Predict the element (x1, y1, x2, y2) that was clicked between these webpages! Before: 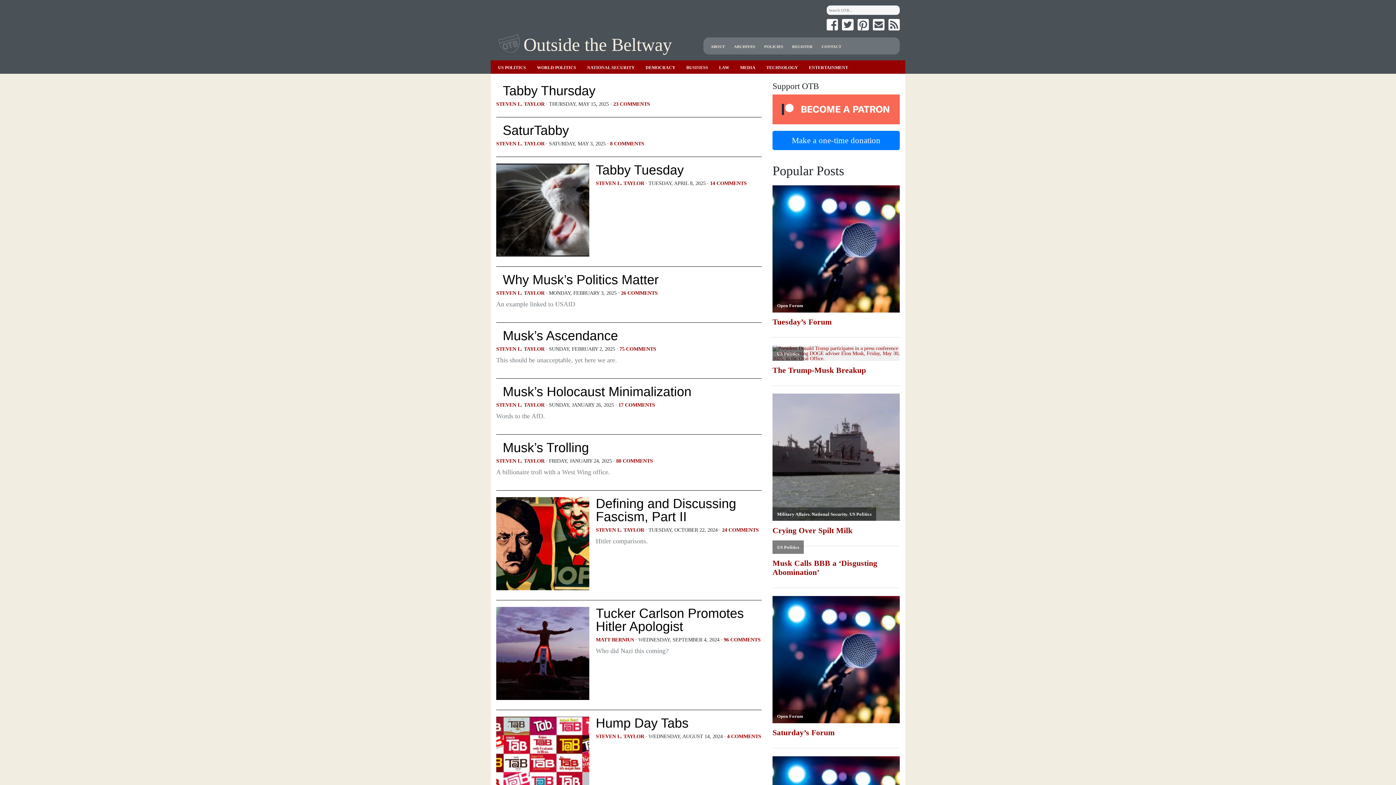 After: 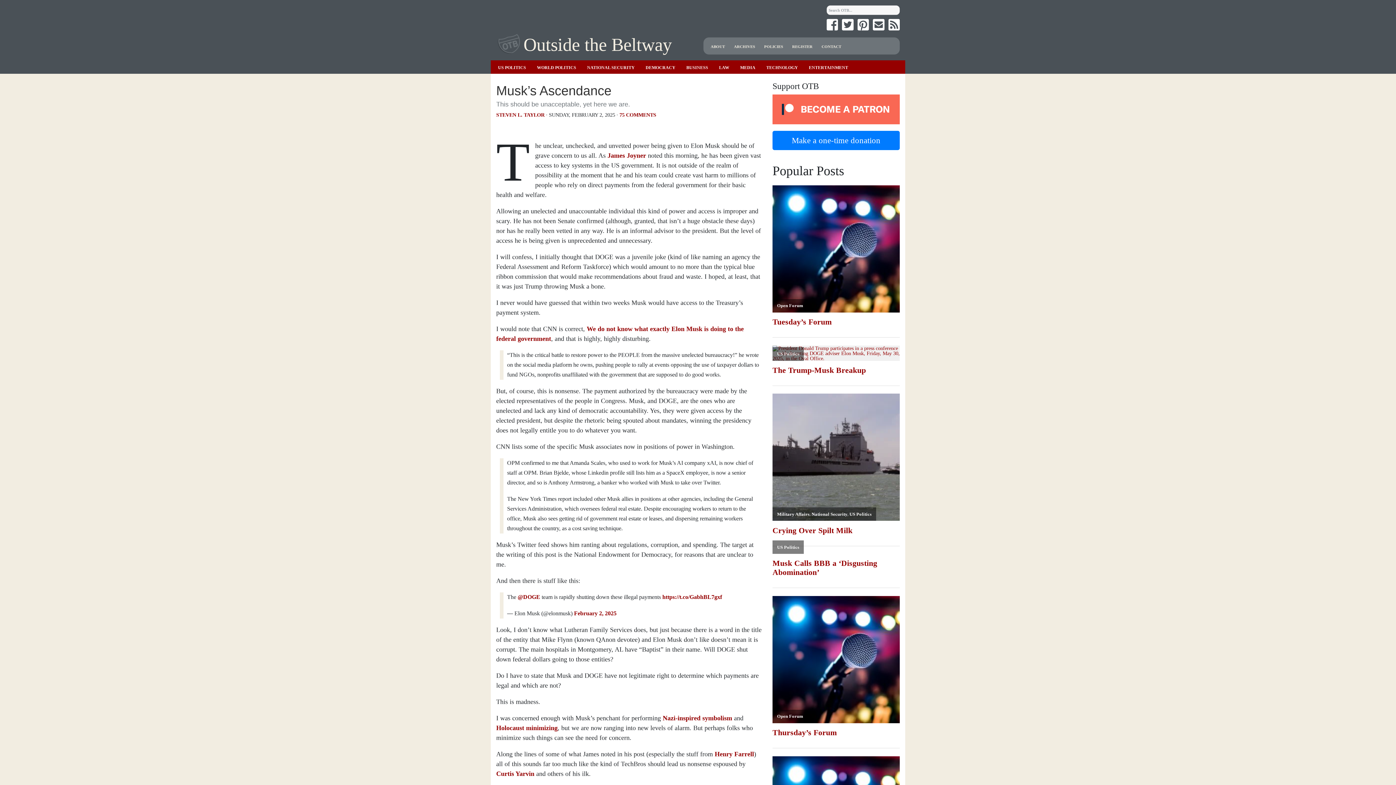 Action: bbox: (502, 328, 618, 343) label: Musk’s Ascendance